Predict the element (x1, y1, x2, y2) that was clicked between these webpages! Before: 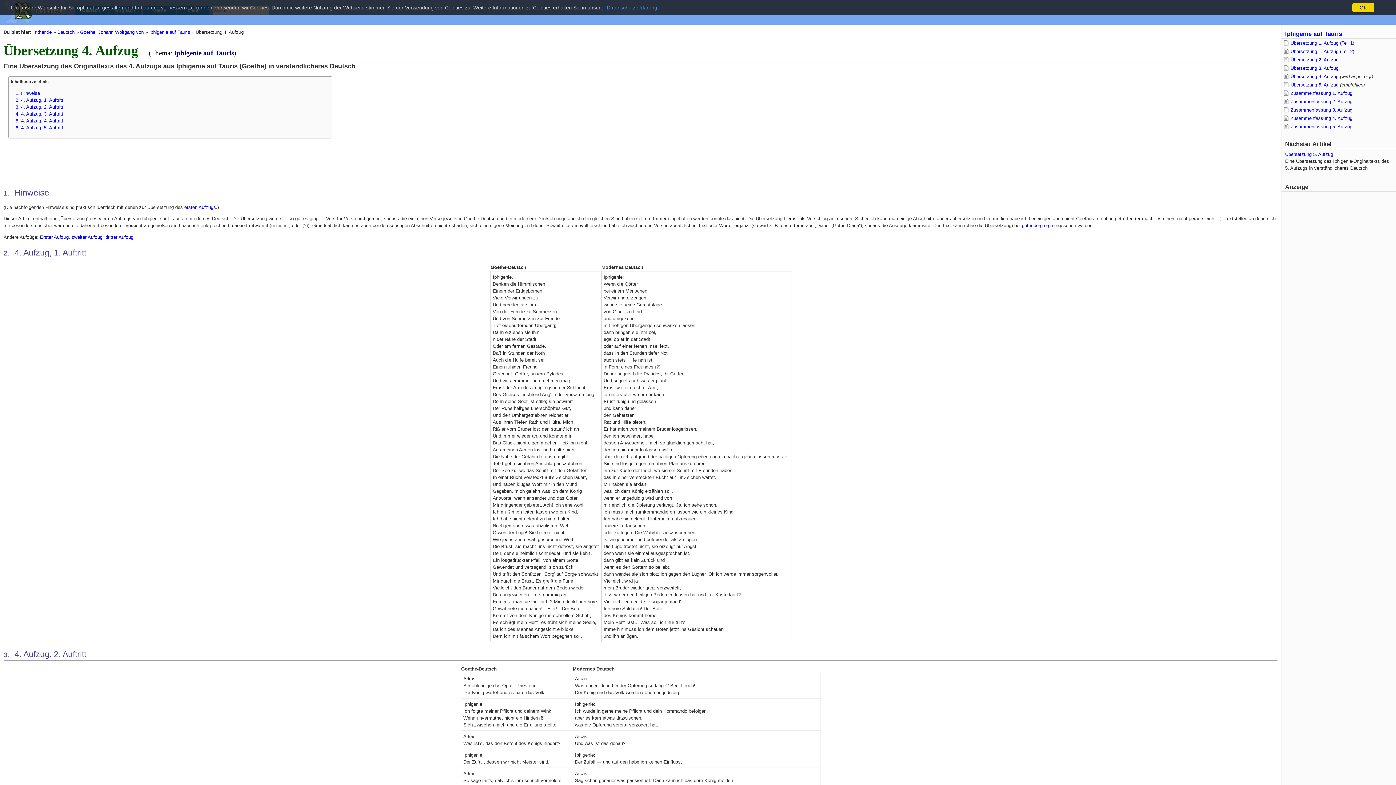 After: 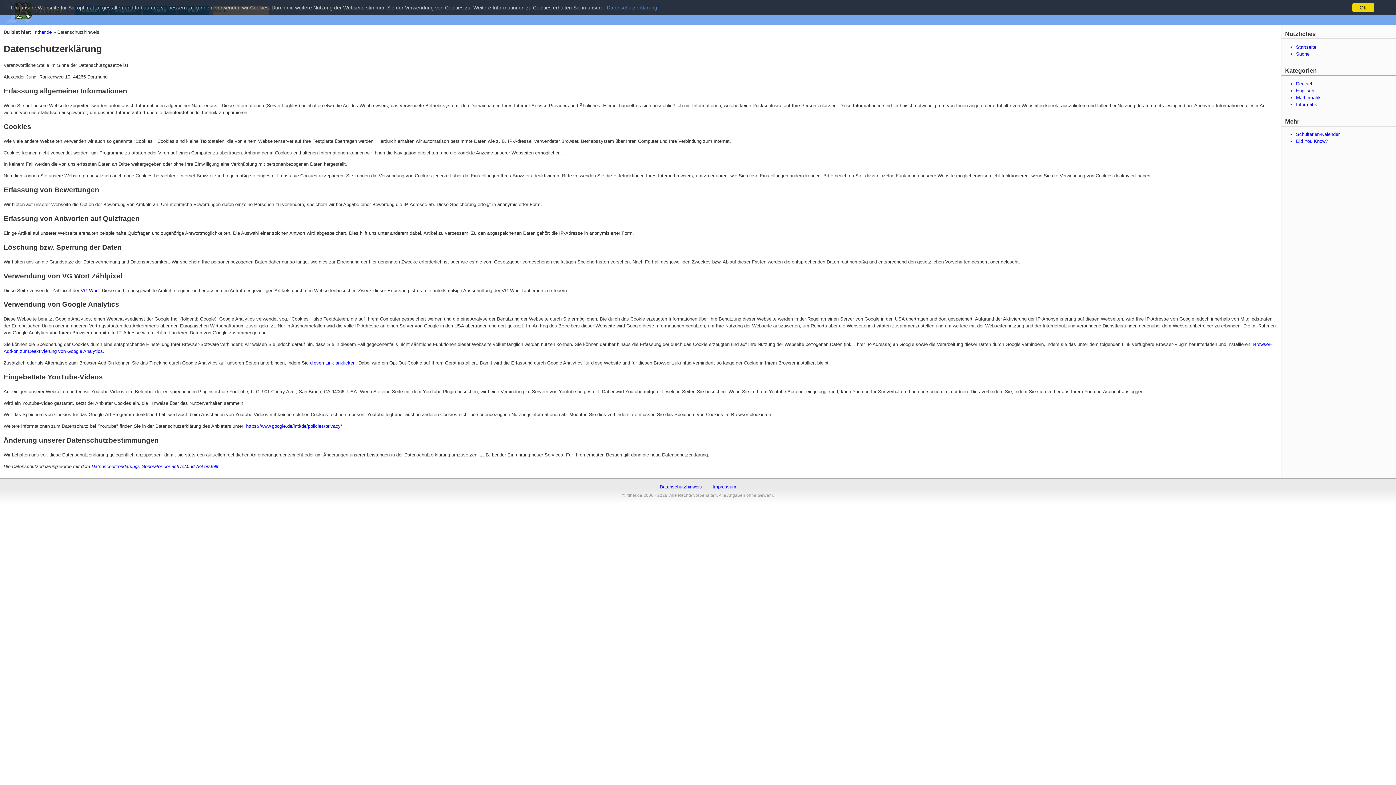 Action: label: Datenschutzerklärung bbox: (606, 4, 657, 10)